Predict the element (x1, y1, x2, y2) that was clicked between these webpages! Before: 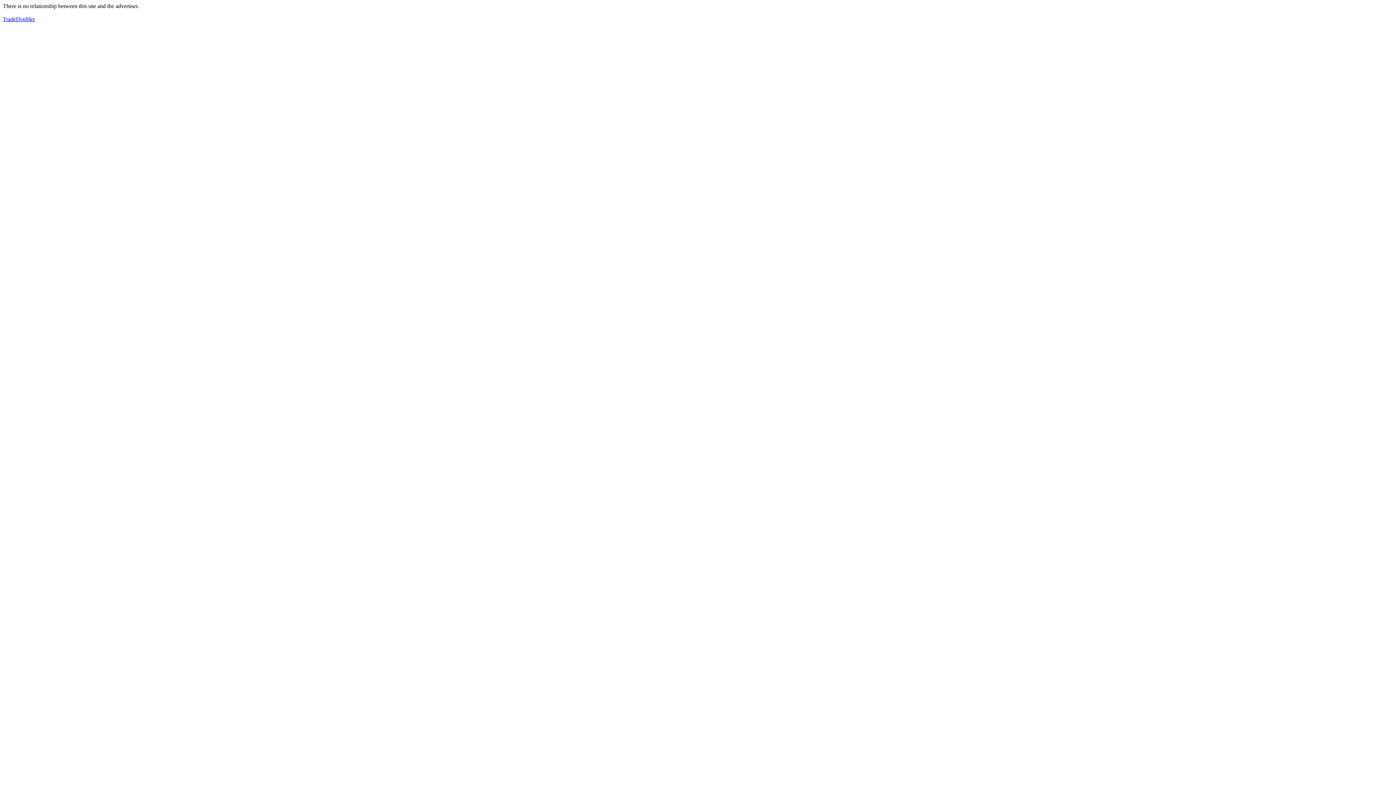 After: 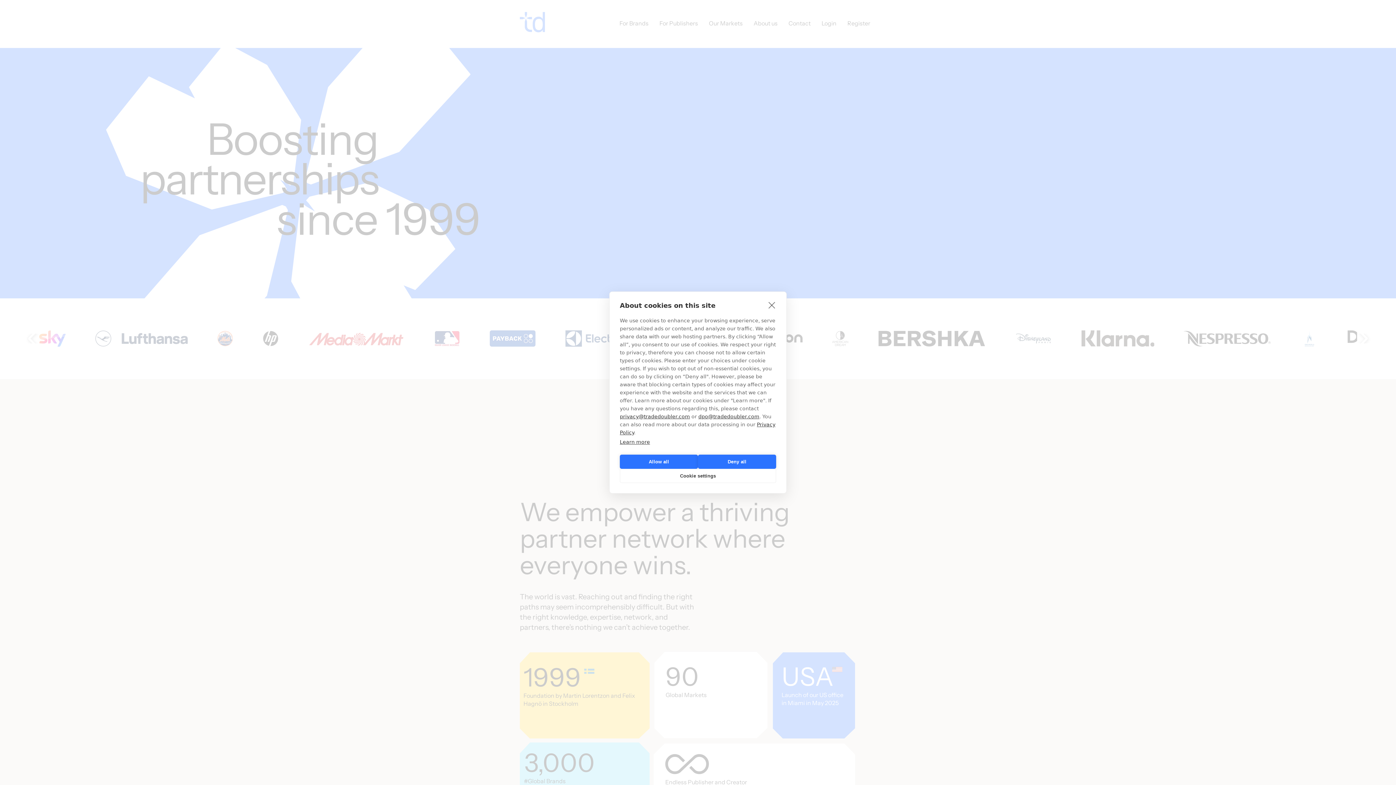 Action: bbox: (2, 16, 34, 22) label: TradeDoubler